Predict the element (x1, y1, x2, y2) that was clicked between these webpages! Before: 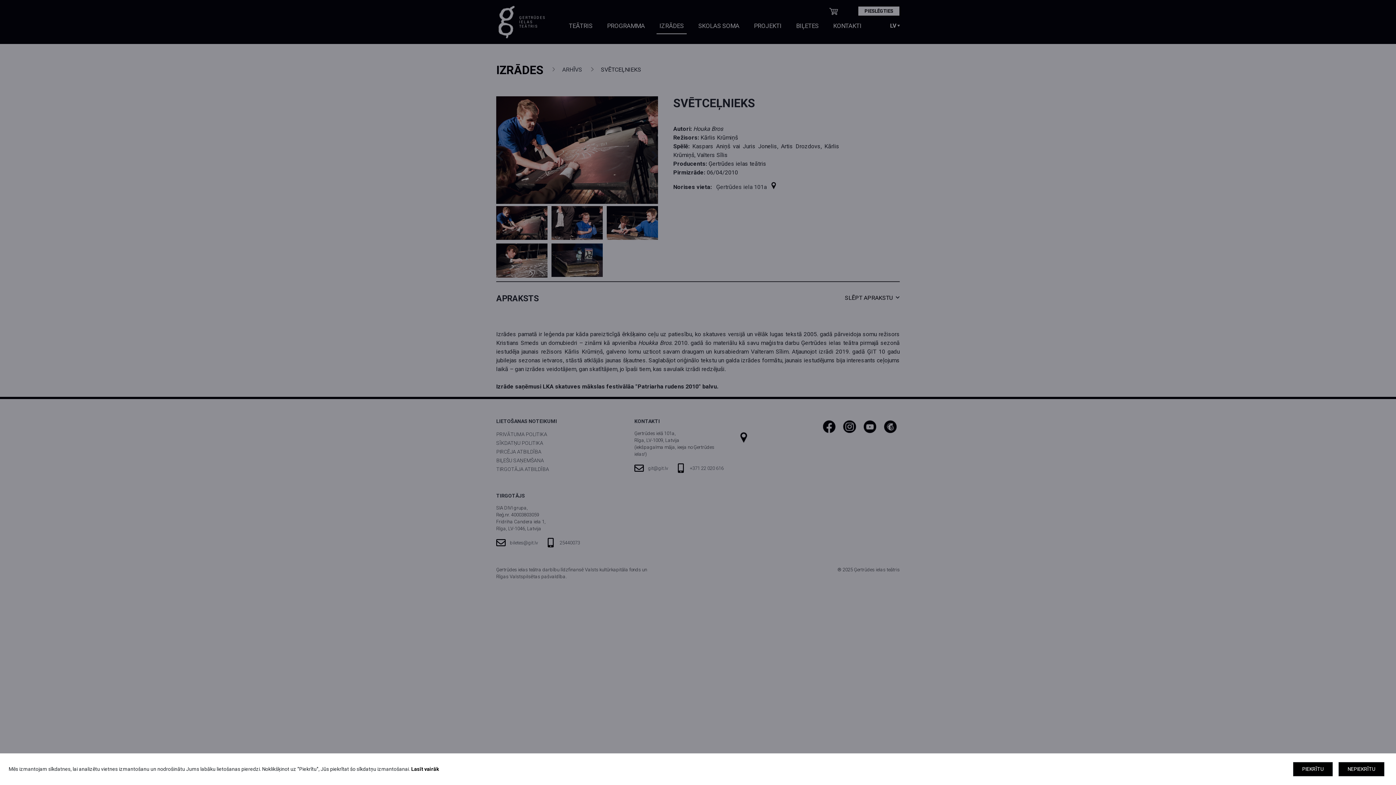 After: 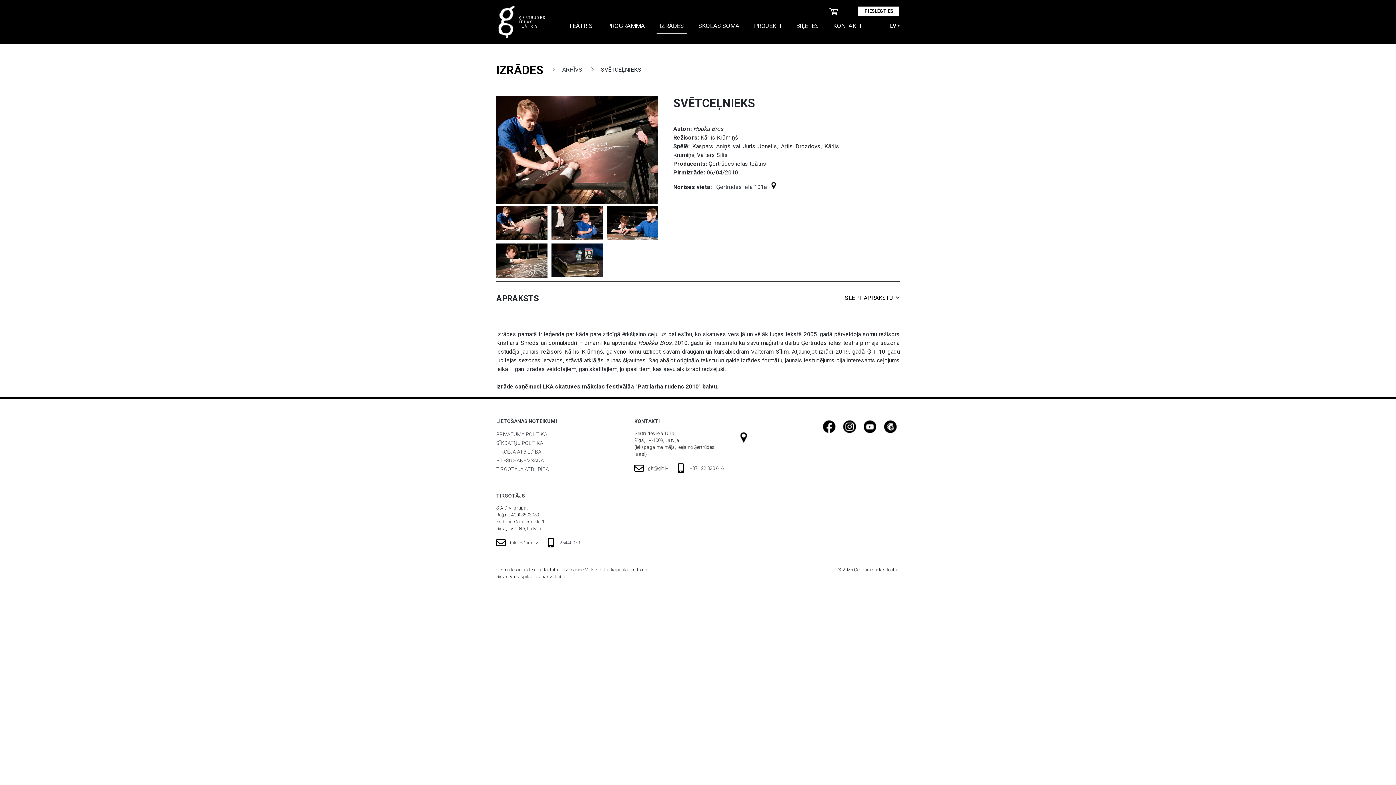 Action: bbox: (1293, 762, 1333, 776) label: PIEKRĪTU